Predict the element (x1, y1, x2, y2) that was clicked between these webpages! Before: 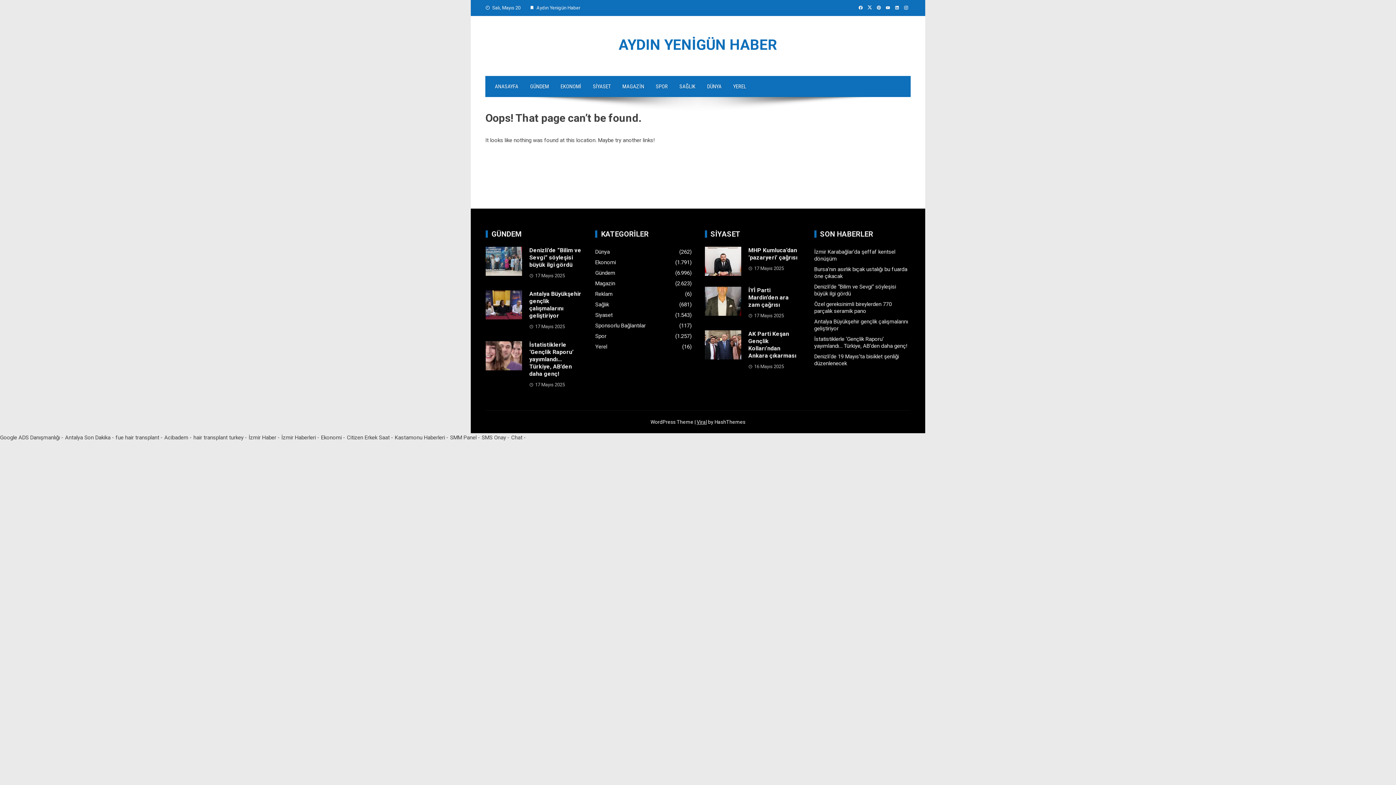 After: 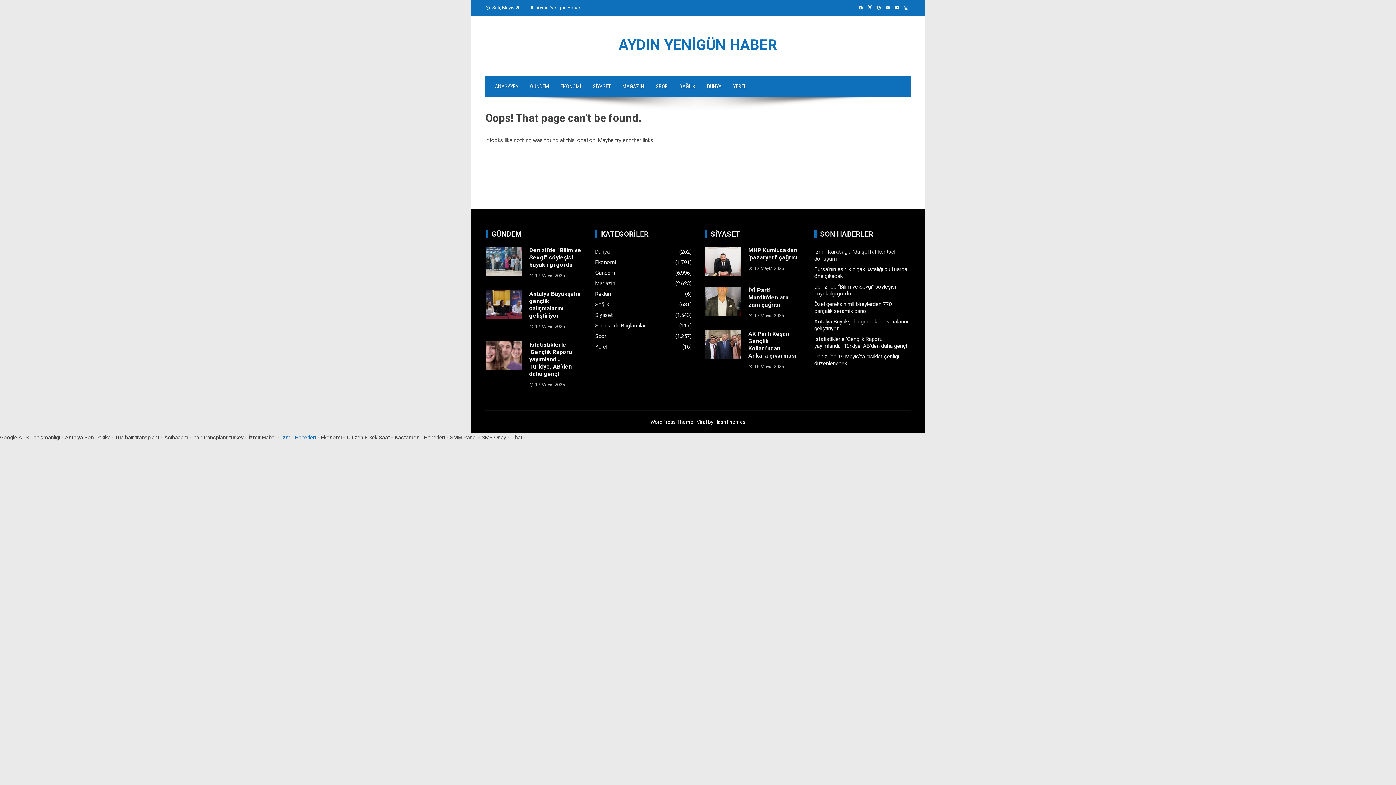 Action: bbox: (281, 434, 316, 441) label: İzmir Haberleri